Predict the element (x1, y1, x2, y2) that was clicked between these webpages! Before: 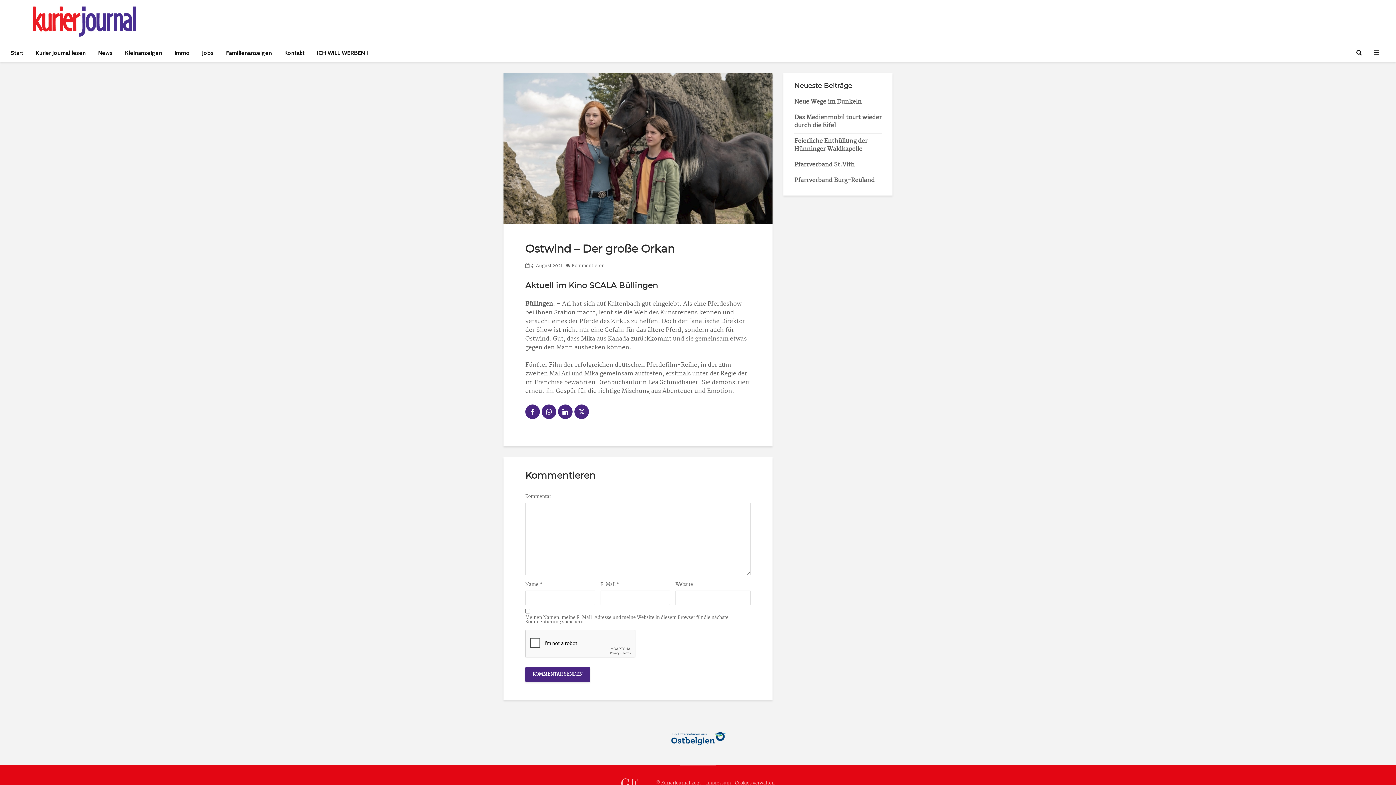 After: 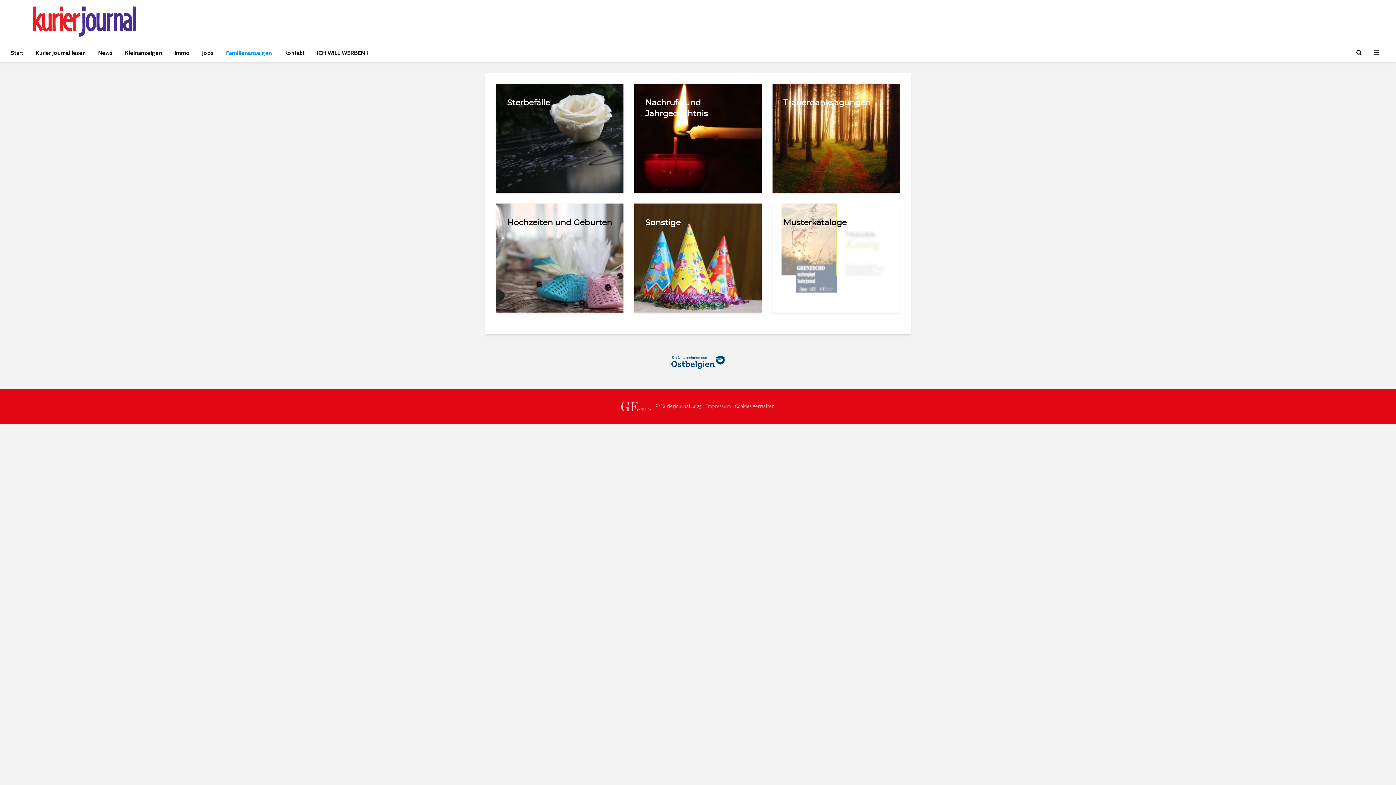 Action: label: Familienanzeigen bbox: (220, 44, 277, 62)